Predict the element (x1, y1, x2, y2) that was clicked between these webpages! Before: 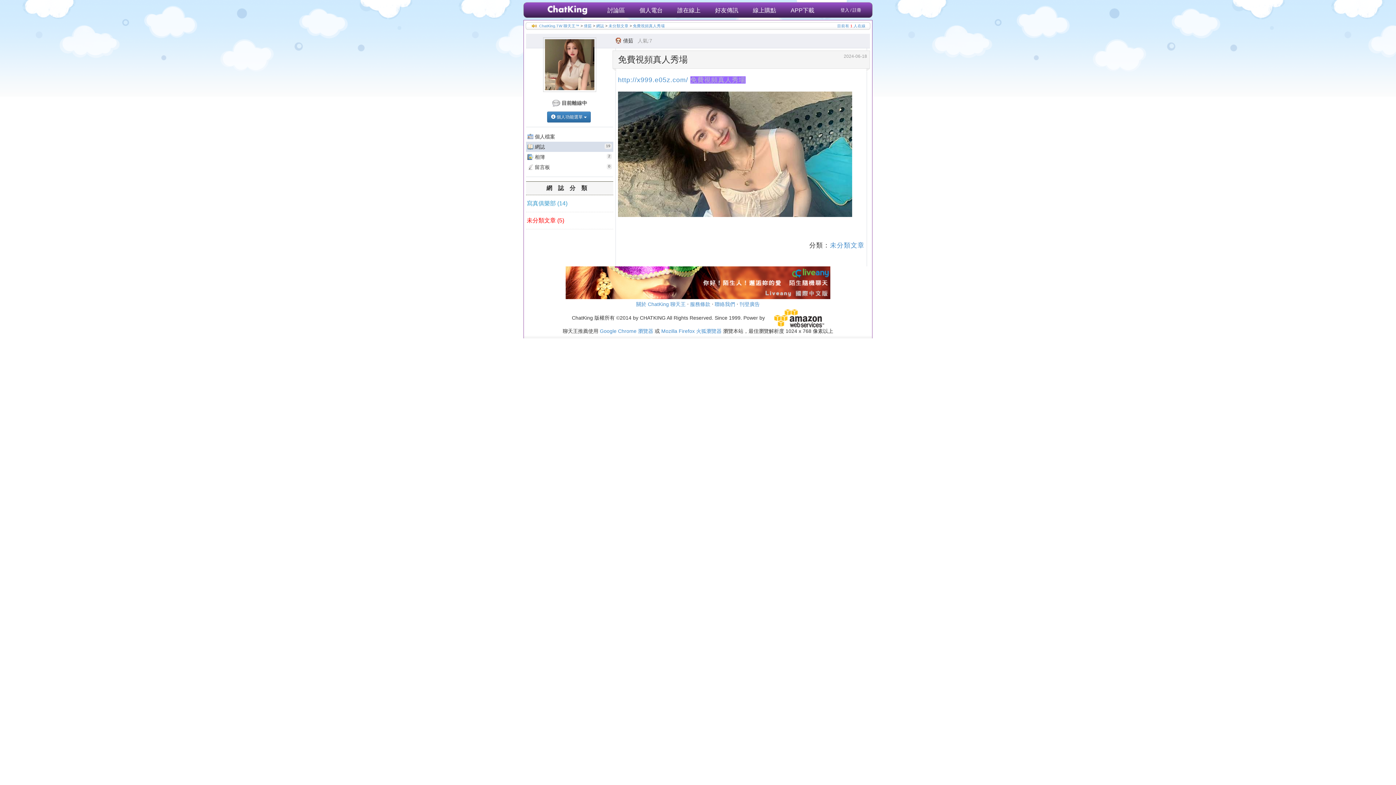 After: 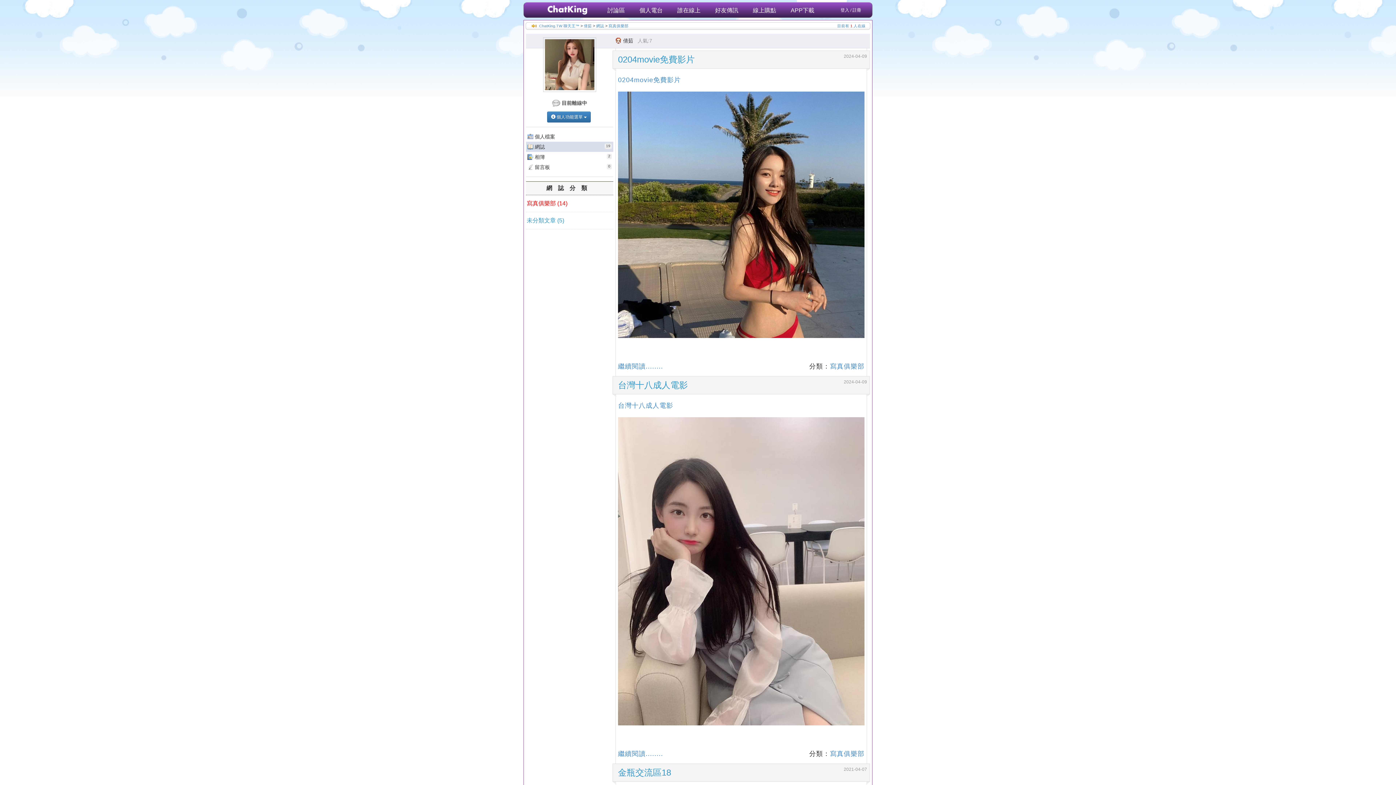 Action: bbox: (526, 200, 567, 206) label: 寫真俱樂部 (14)